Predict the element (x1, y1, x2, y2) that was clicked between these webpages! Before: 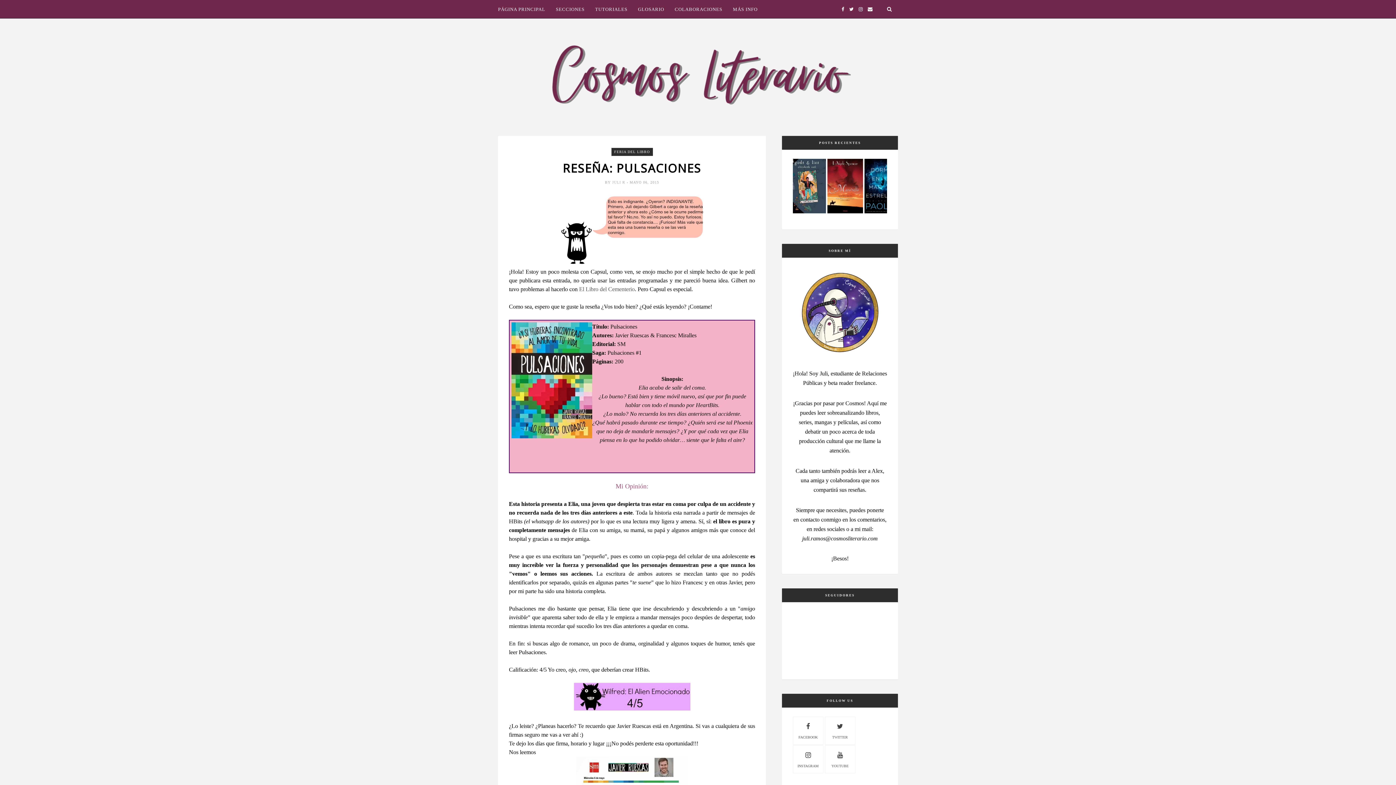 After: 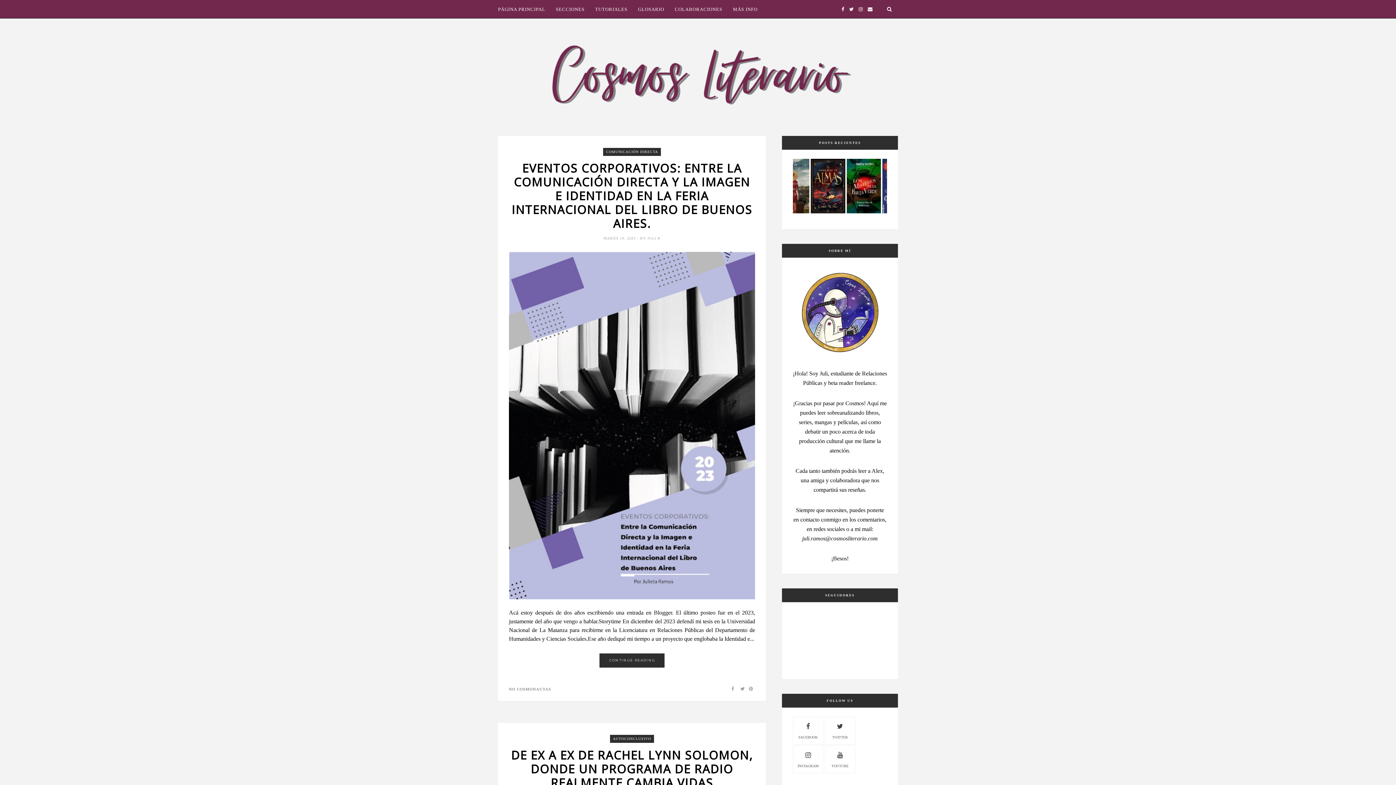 Action: bbox: (498, 44, 898, 110)